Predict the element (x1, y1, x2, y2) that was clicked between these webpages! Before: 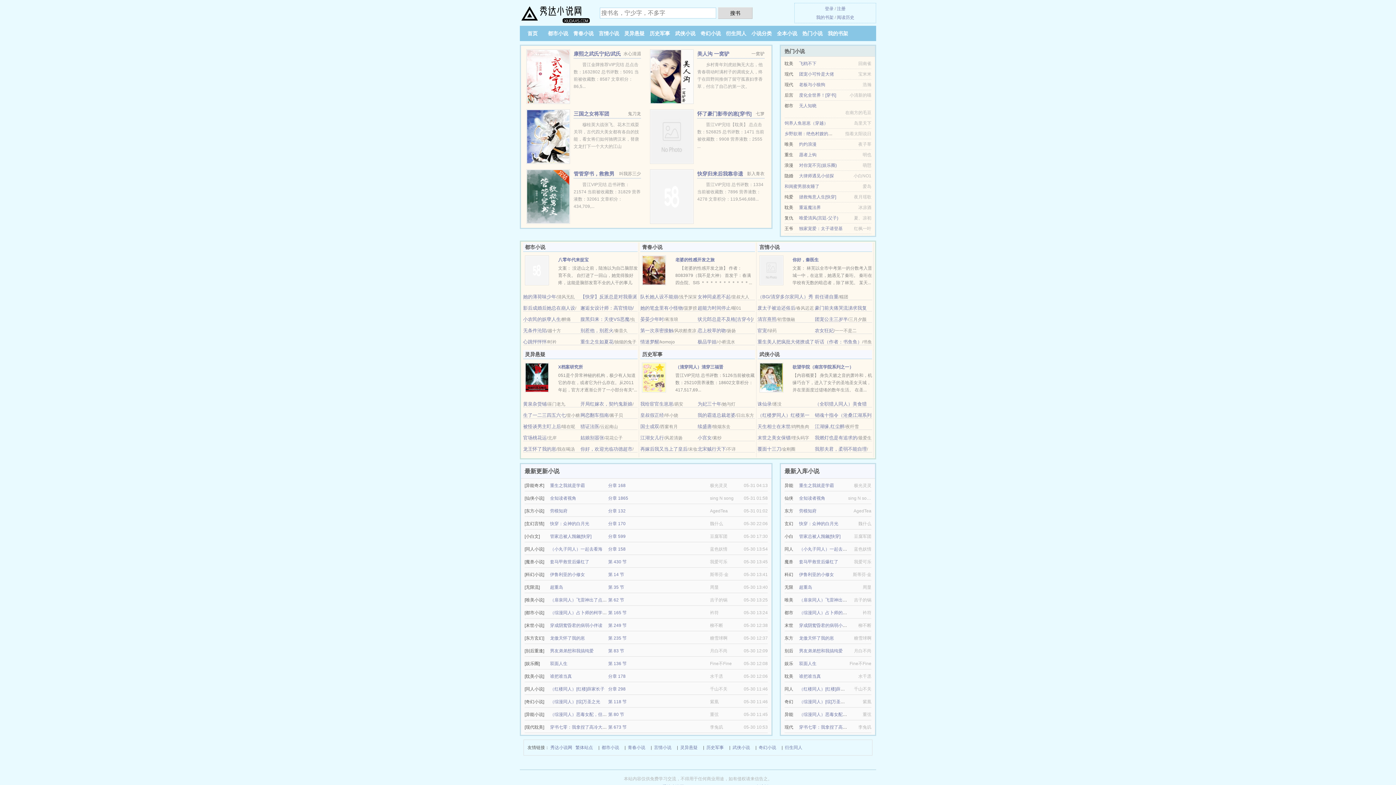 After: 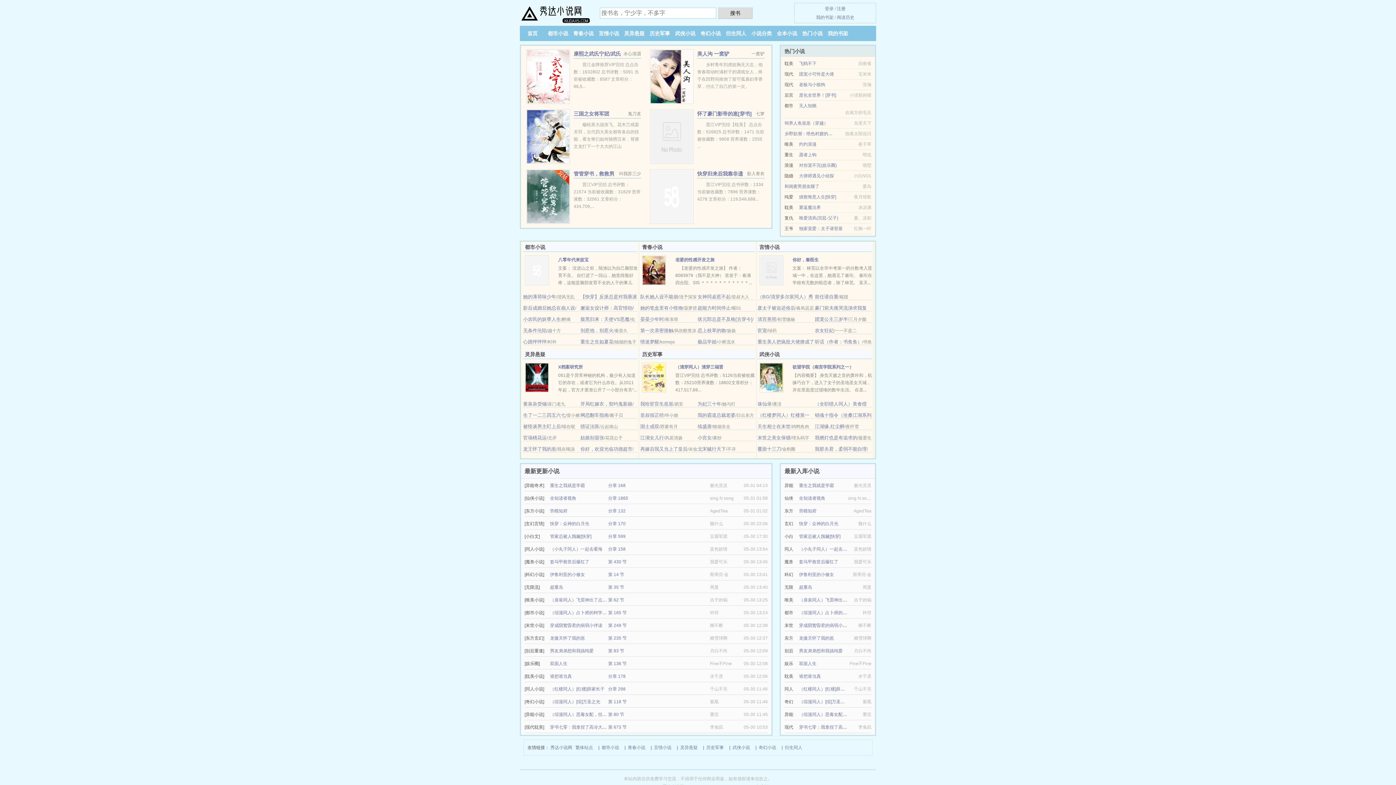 Action: bbox: (828, 30, 848, 36) label: 我的书架